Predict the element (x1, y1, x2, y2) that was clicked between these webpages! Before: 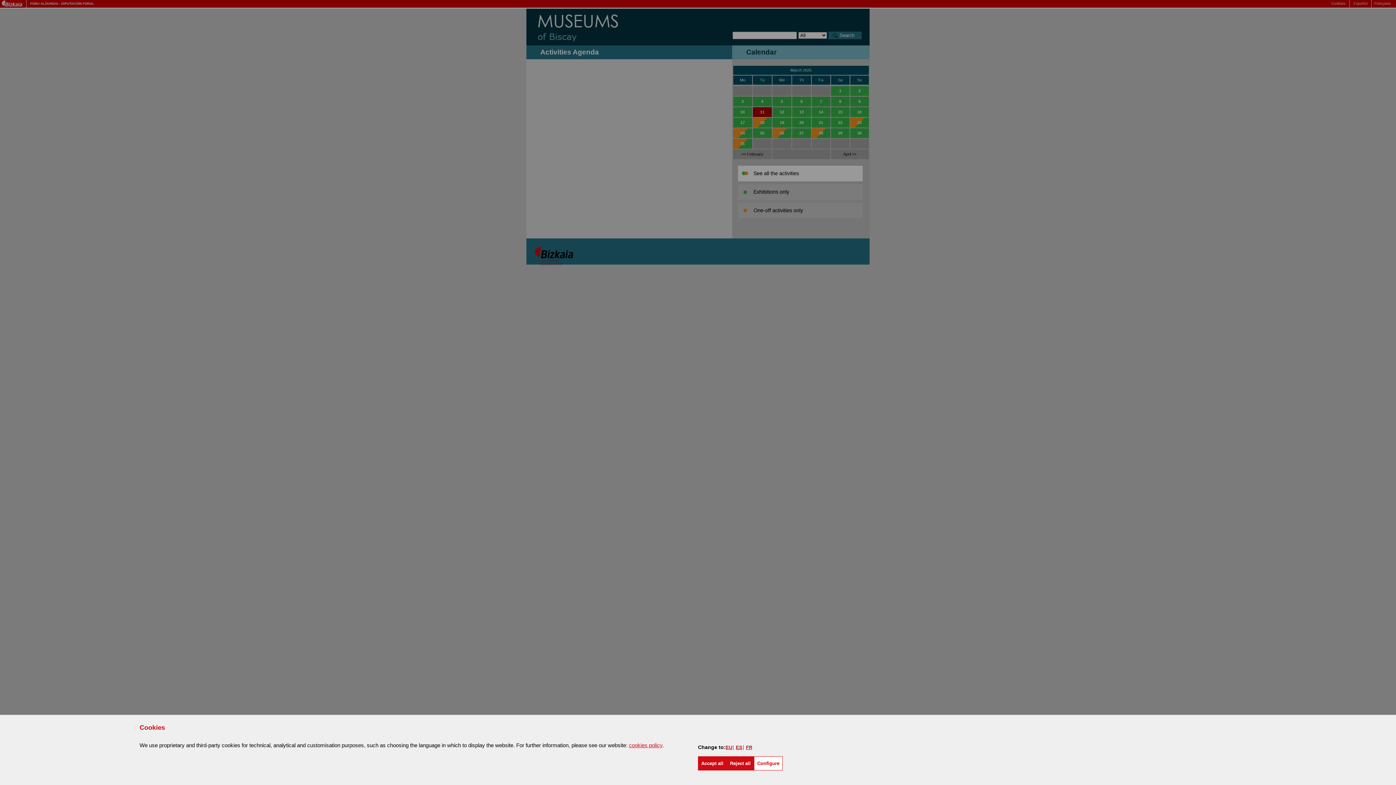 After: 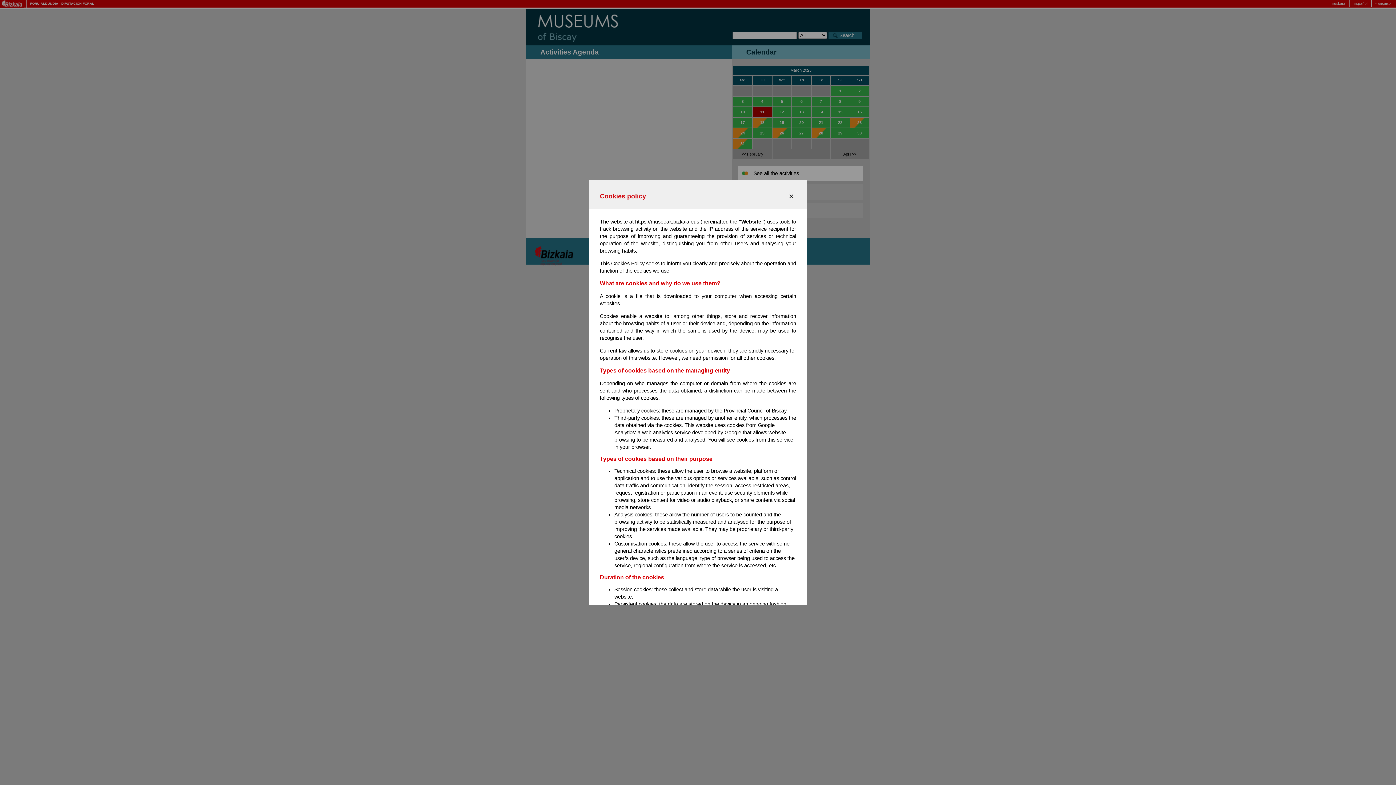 Action: label: cookies policy bbox: (629, 742, 662, 748)